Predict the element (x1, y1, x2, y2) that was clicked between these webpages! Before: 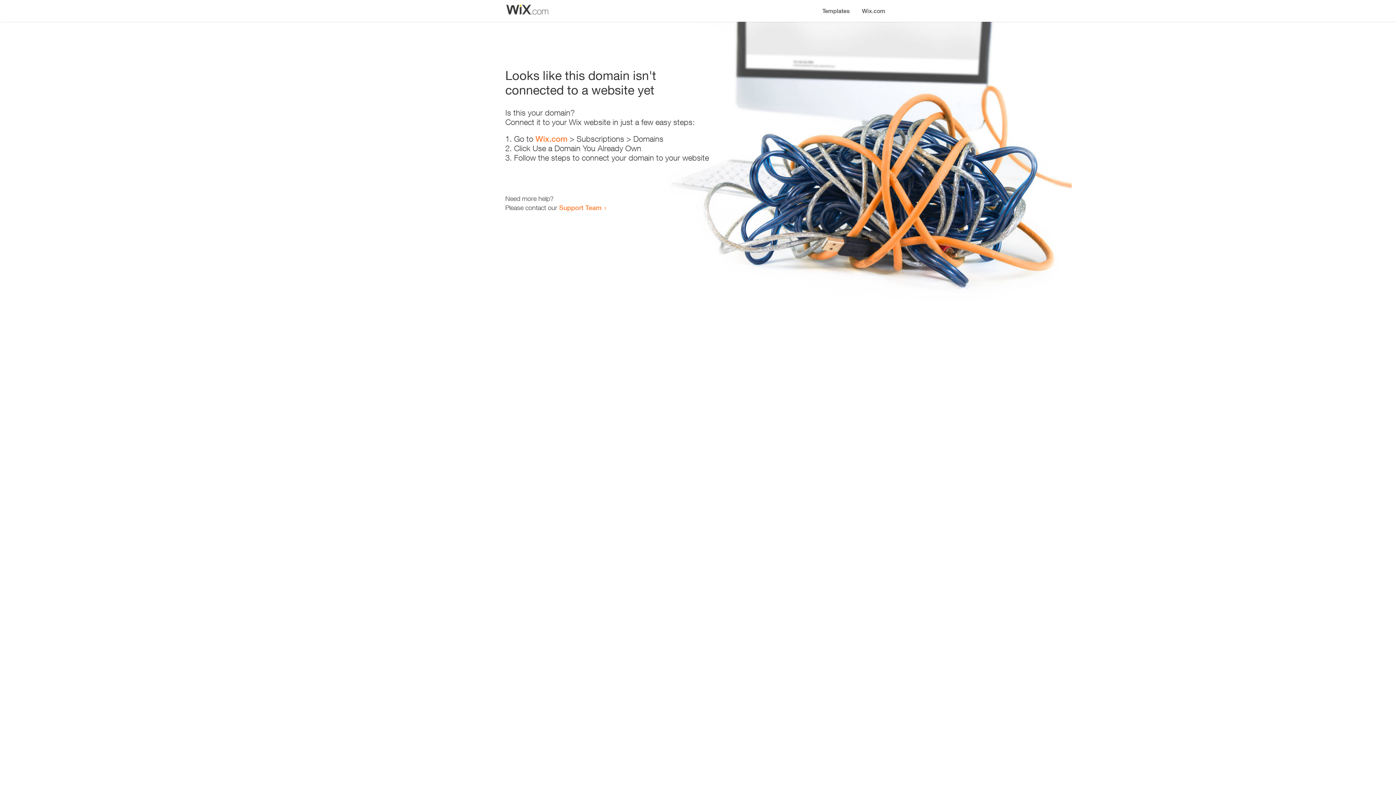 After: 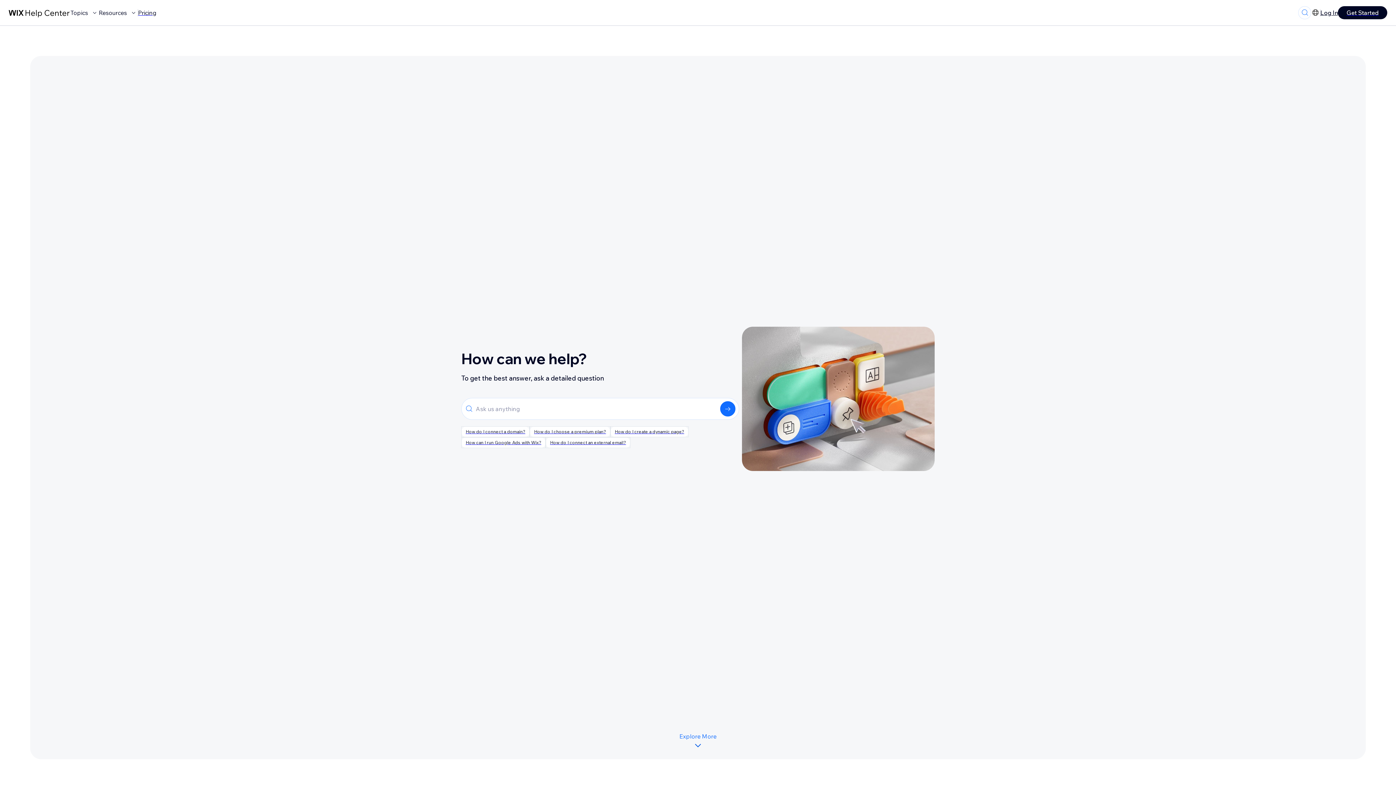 Action: bbox: (559, 203, 601, 211) label: Support Team